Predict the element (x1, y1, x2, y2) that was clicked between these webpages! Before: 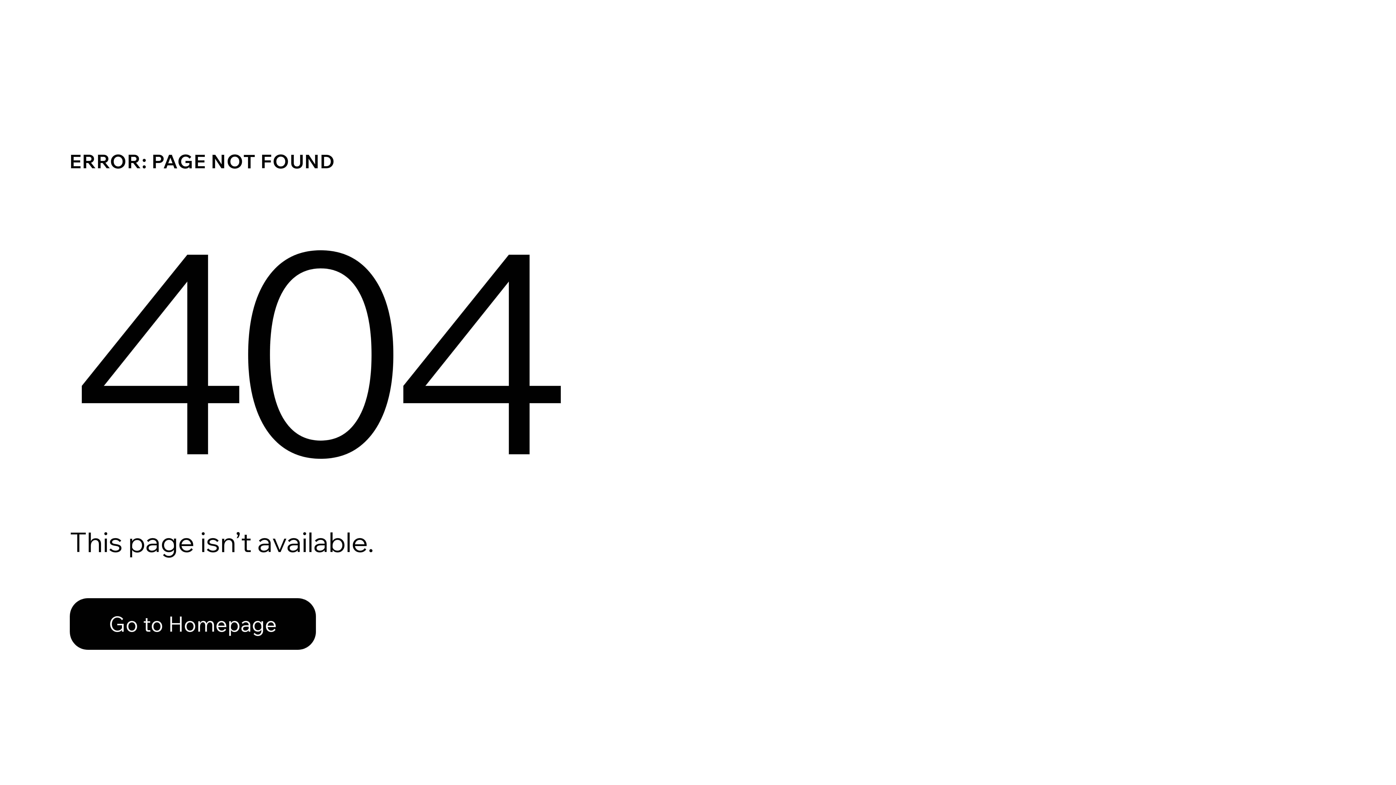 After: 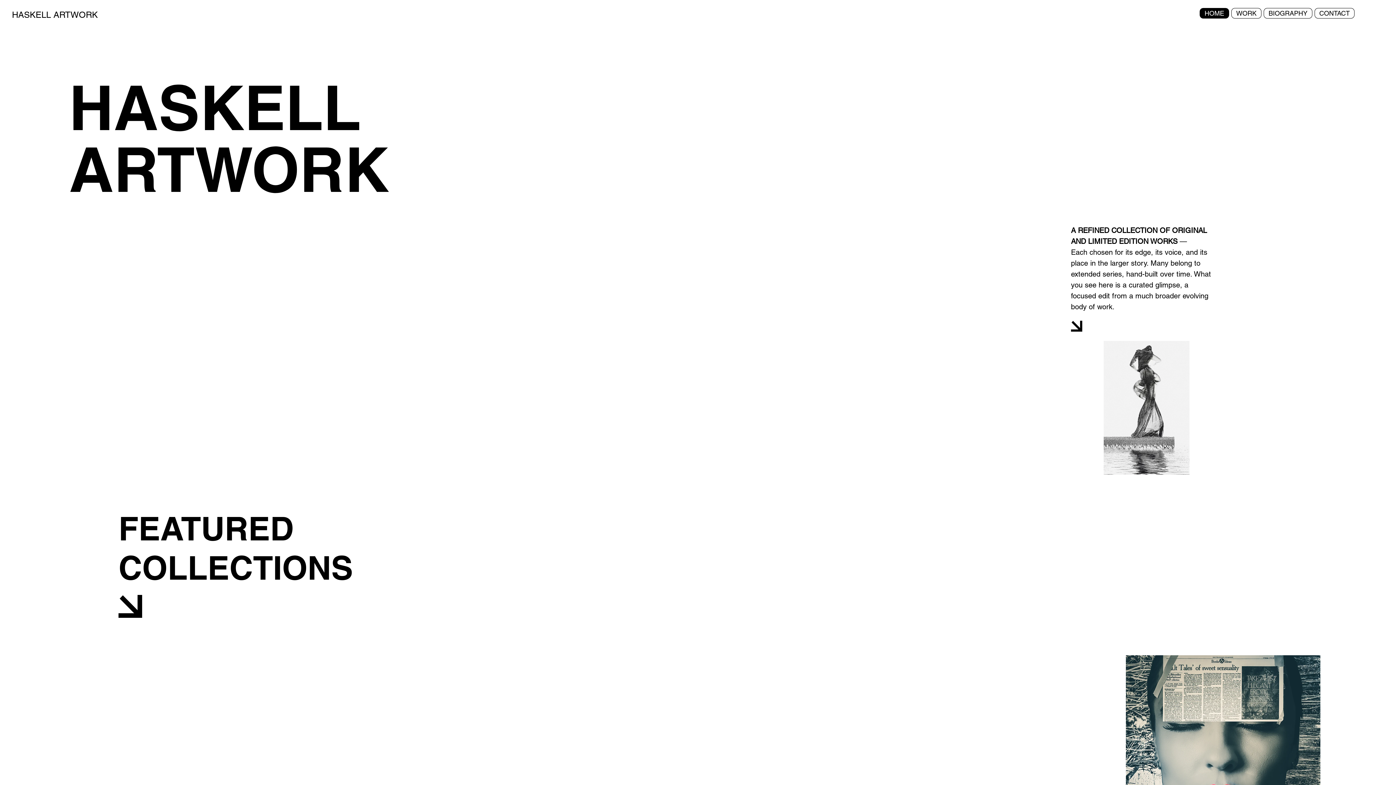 Action: bbox: (69, 598, 316, 650) label: Go to Homepage